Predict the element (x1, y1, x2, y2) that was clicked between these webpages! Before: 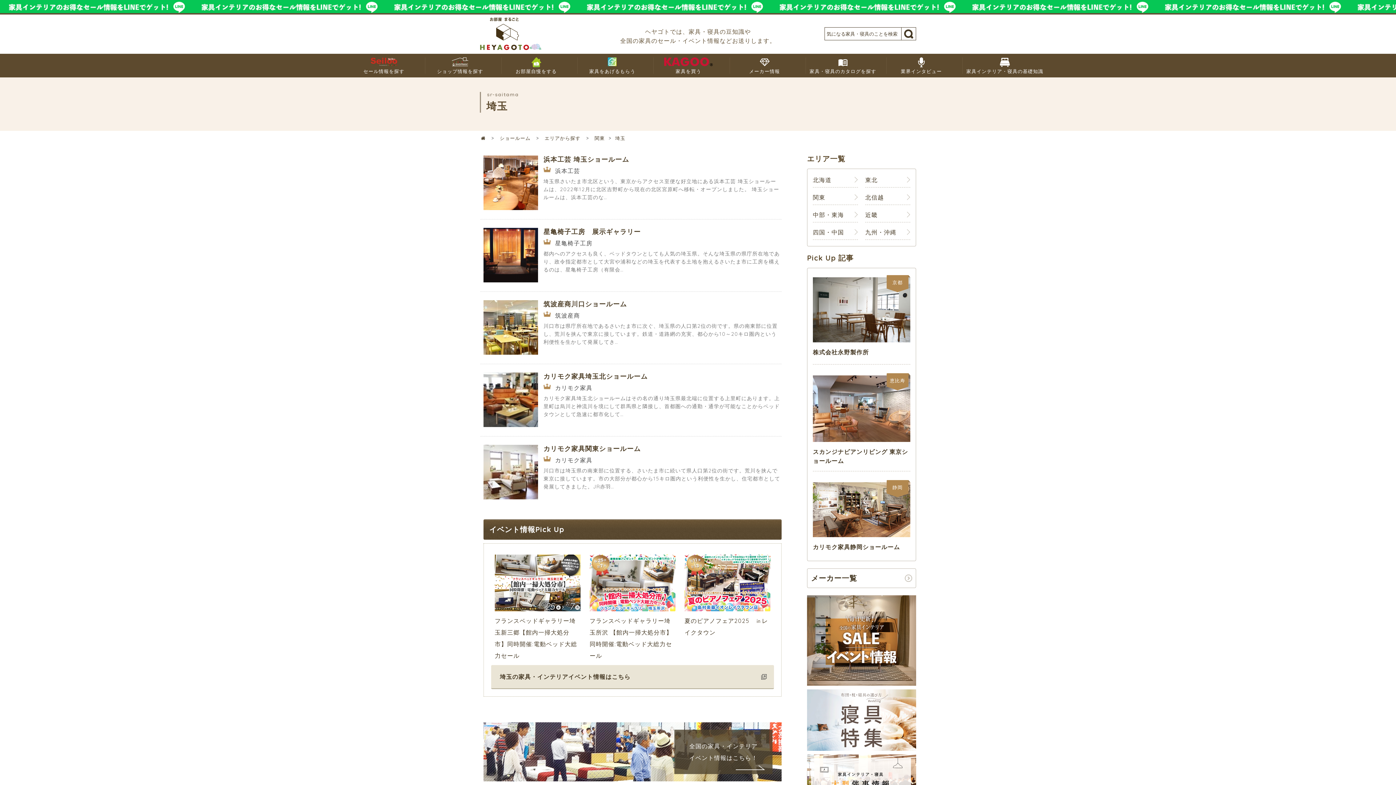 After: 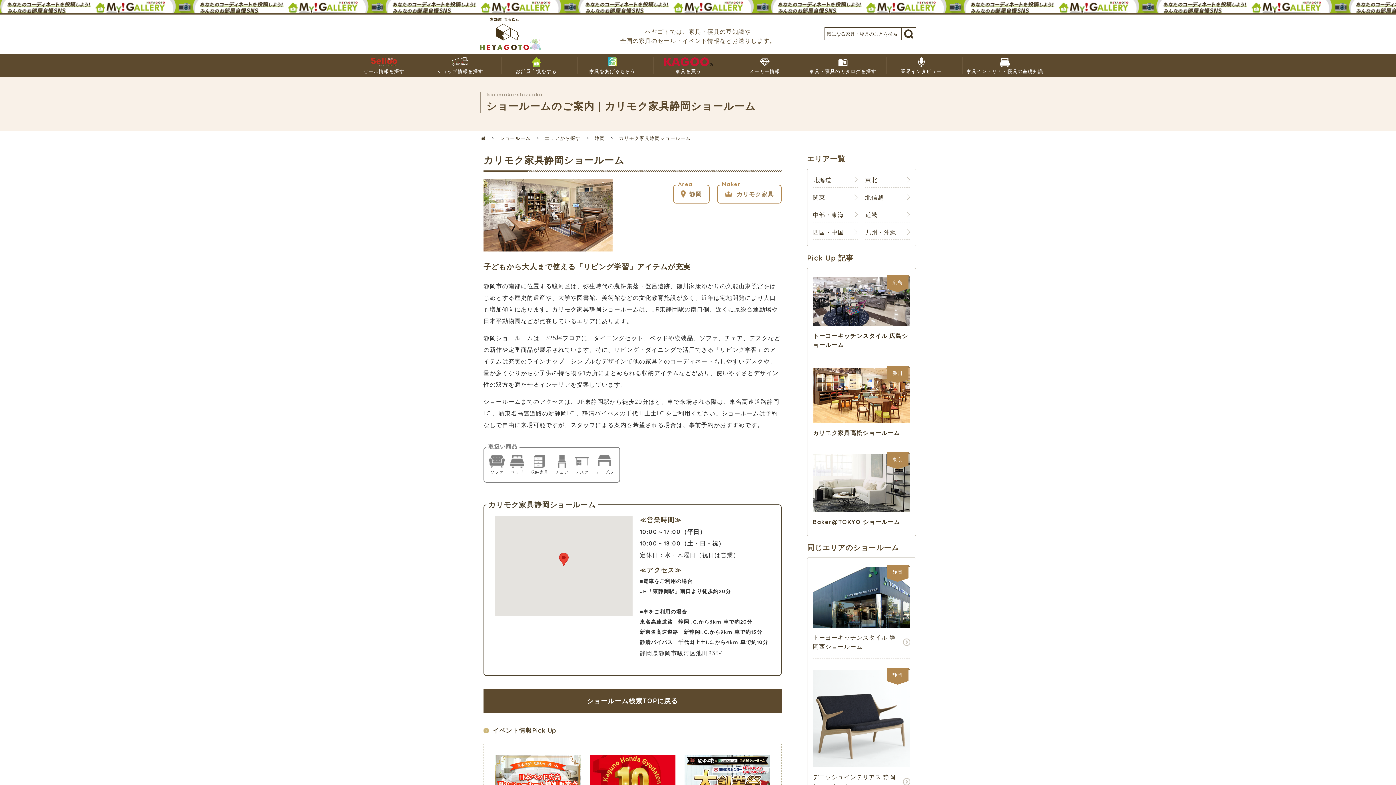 Action: bbox: (813, 543, 910, 552) label: カリモク家具静岡ショールーム